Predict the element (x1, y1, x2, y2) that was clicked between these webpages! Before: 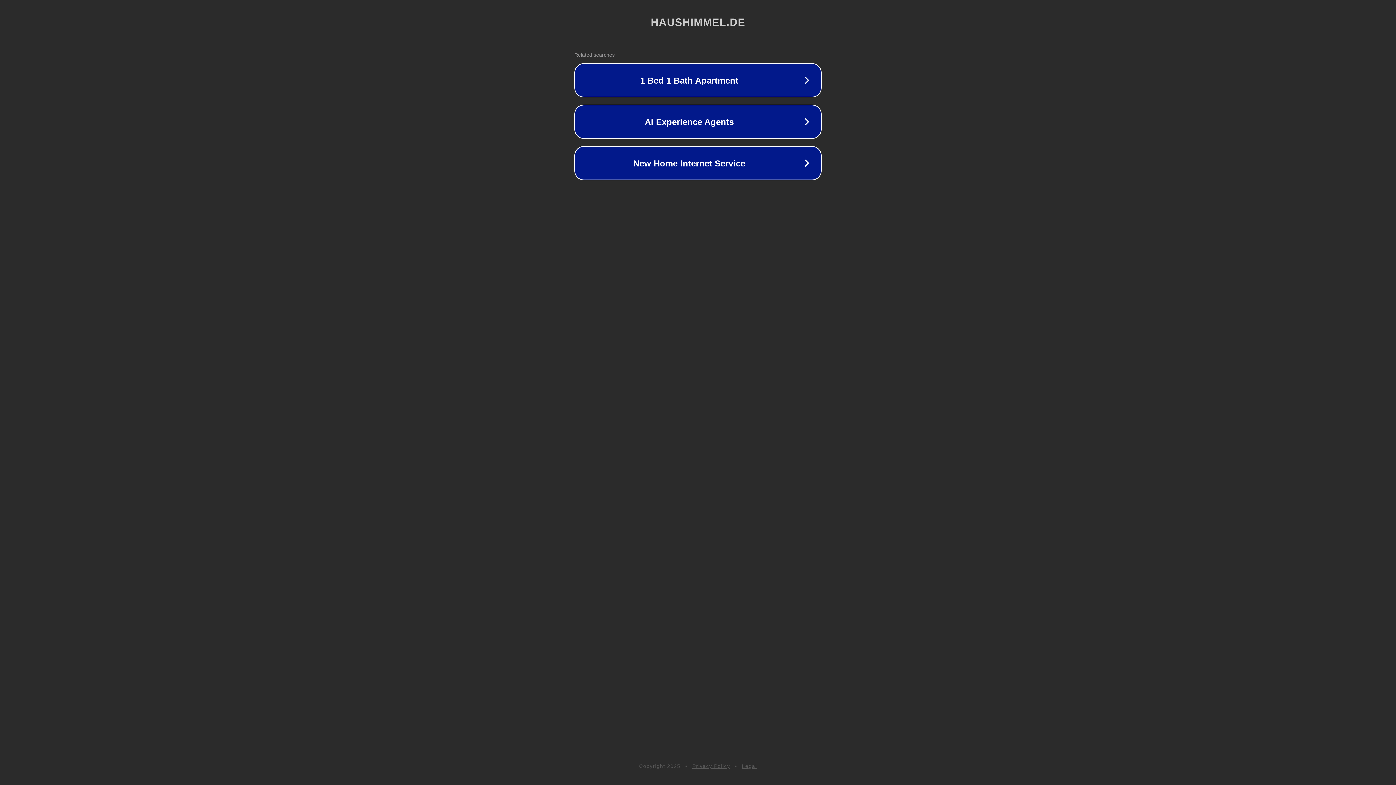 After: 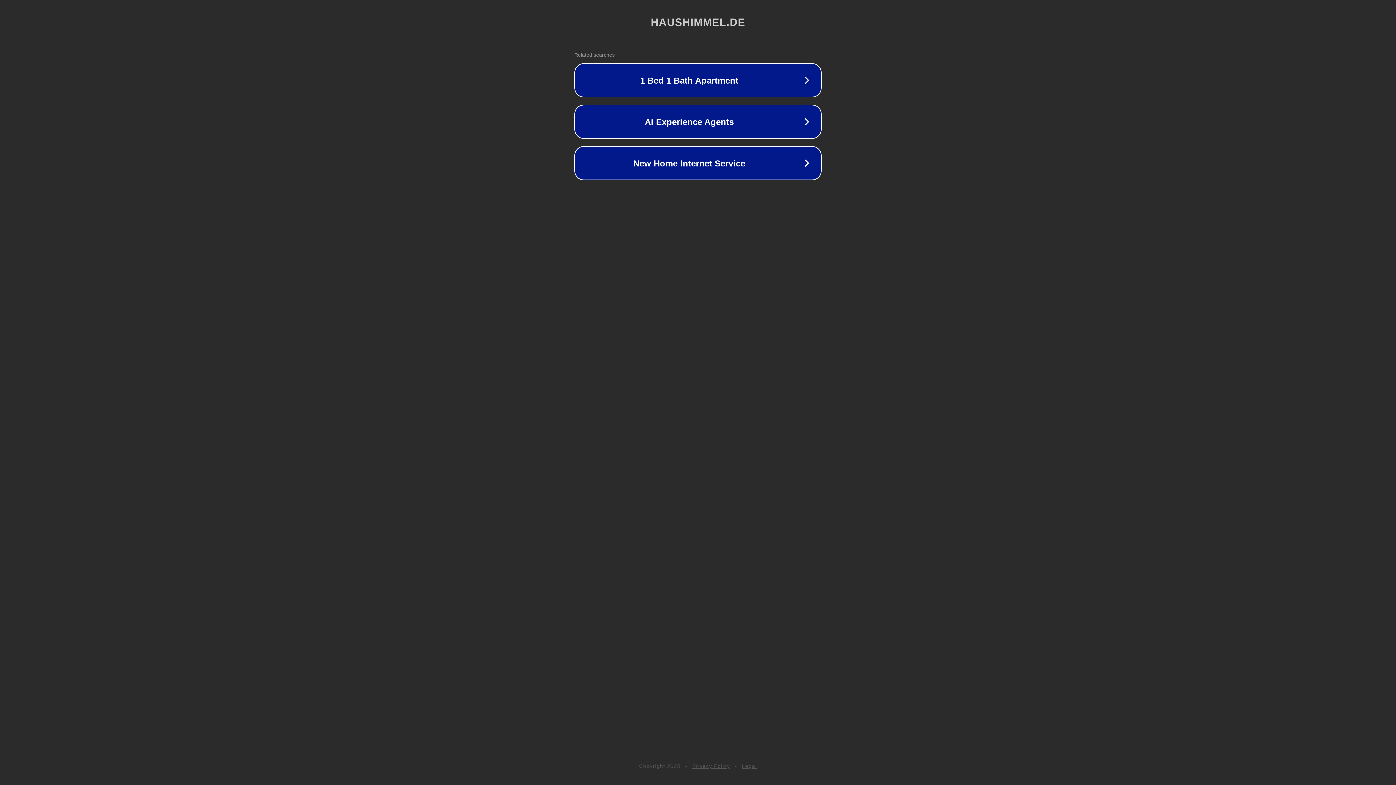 Action: label: Privacy Policy bbox: (692, 763, 730, 769)